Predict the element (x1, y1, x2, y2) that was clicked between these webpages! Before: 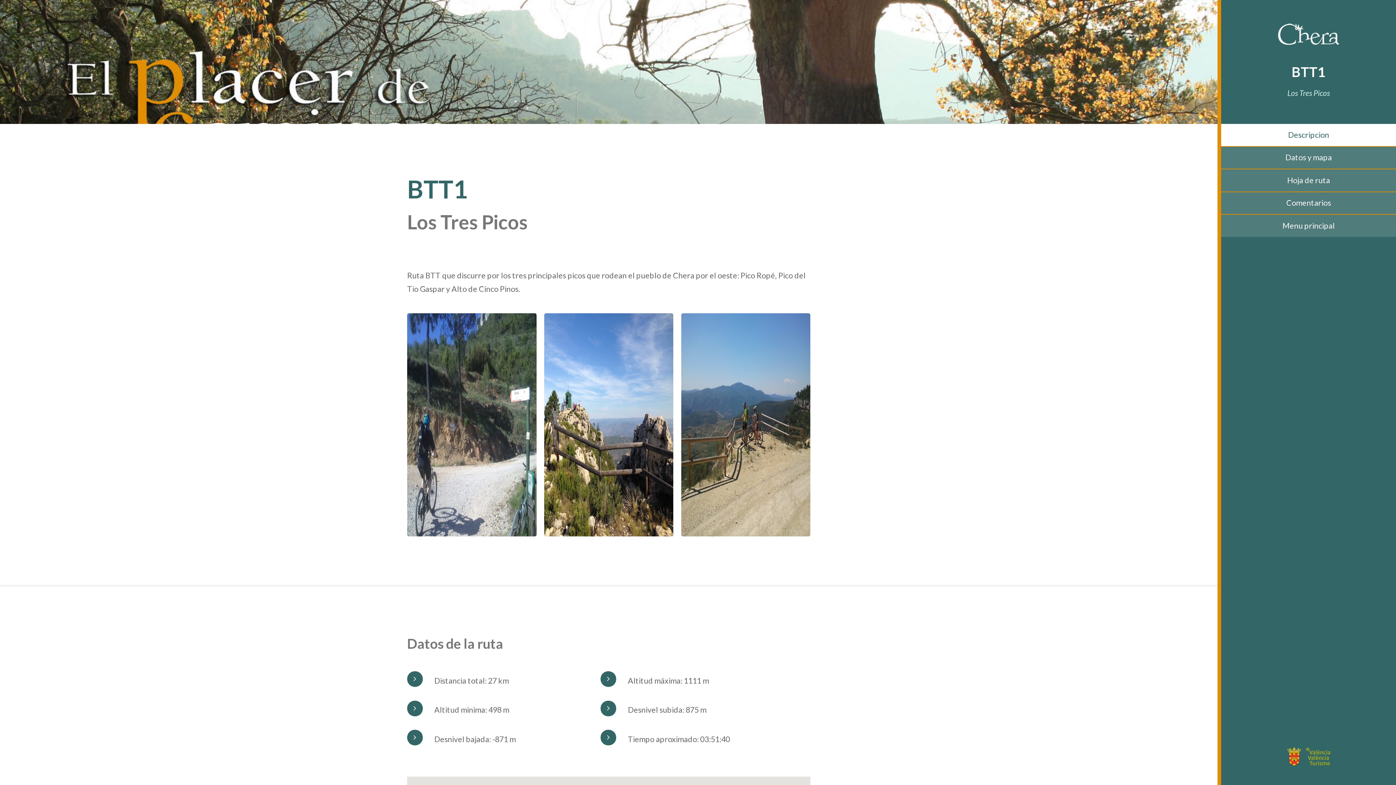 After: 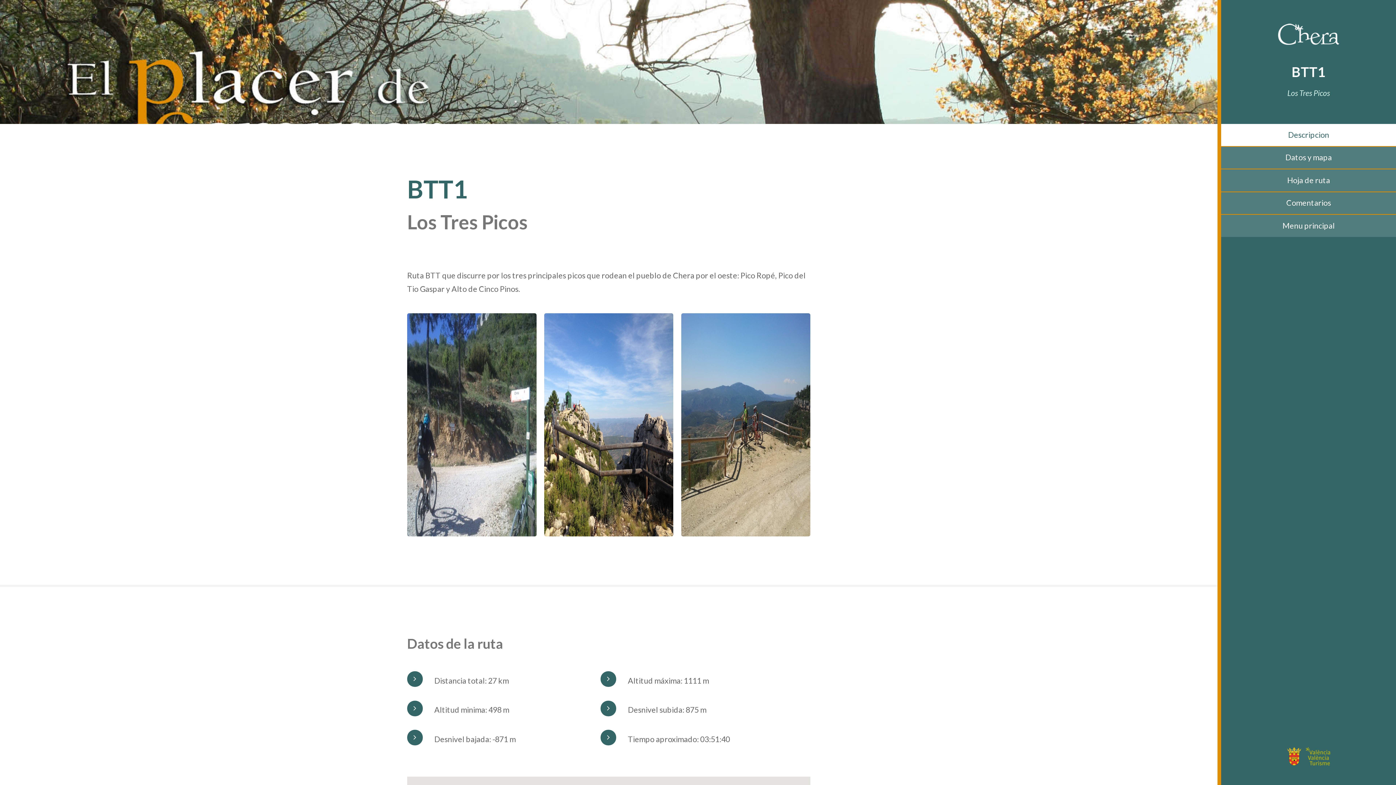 Action: bbox: (1221, 124, 1396, 146) label: Descripcion